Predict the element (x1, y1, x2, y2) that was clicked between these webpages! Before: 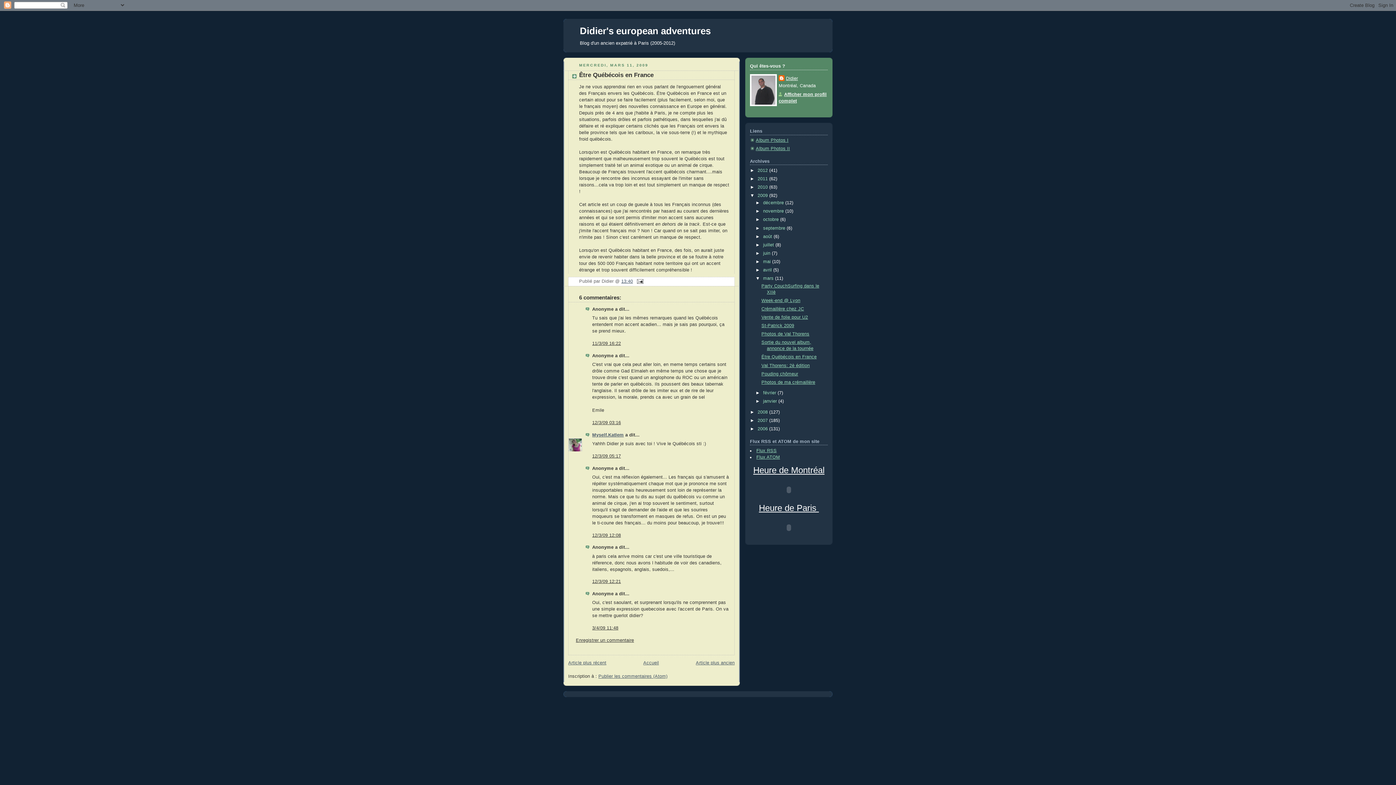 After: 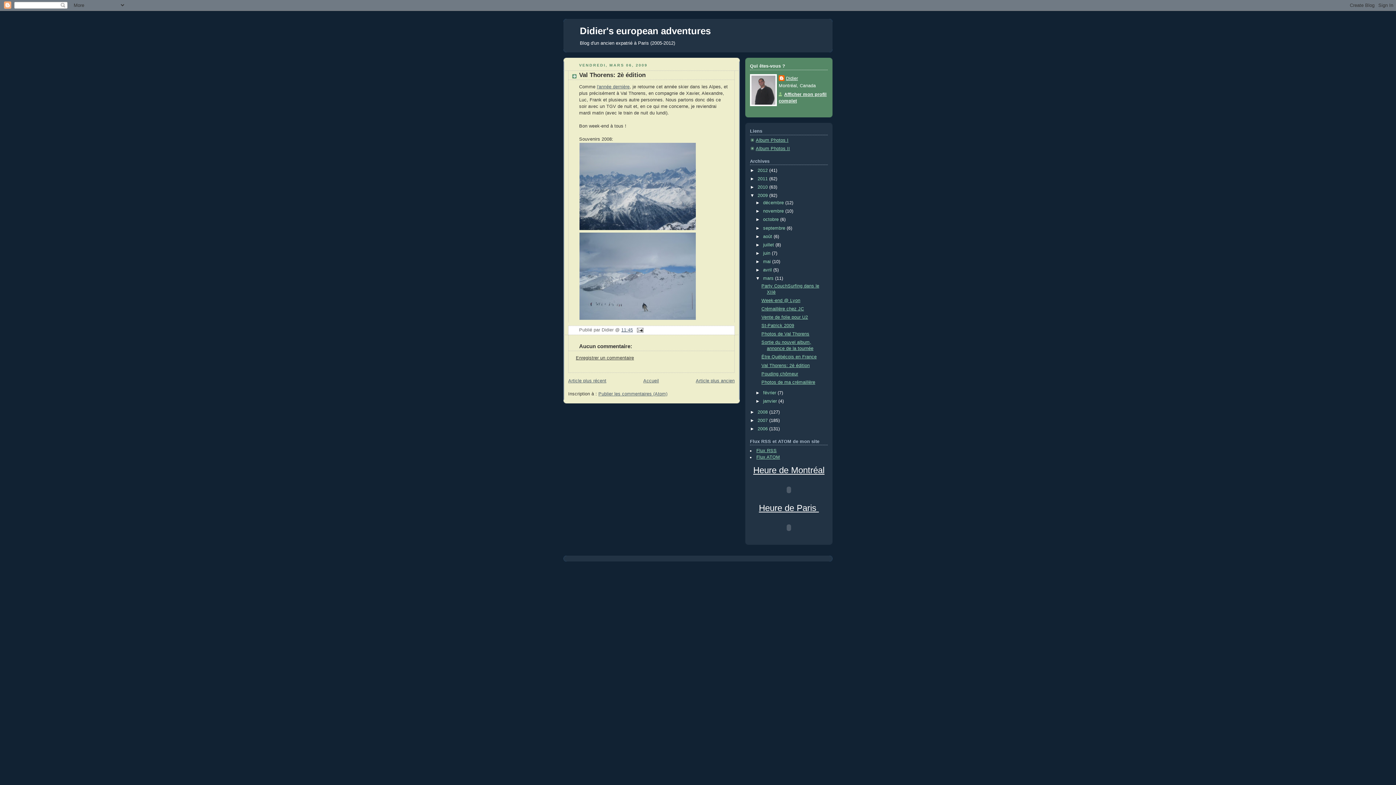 Action: bbox: (761, 363, 810, 368) label: Val Thorens: 2è édition